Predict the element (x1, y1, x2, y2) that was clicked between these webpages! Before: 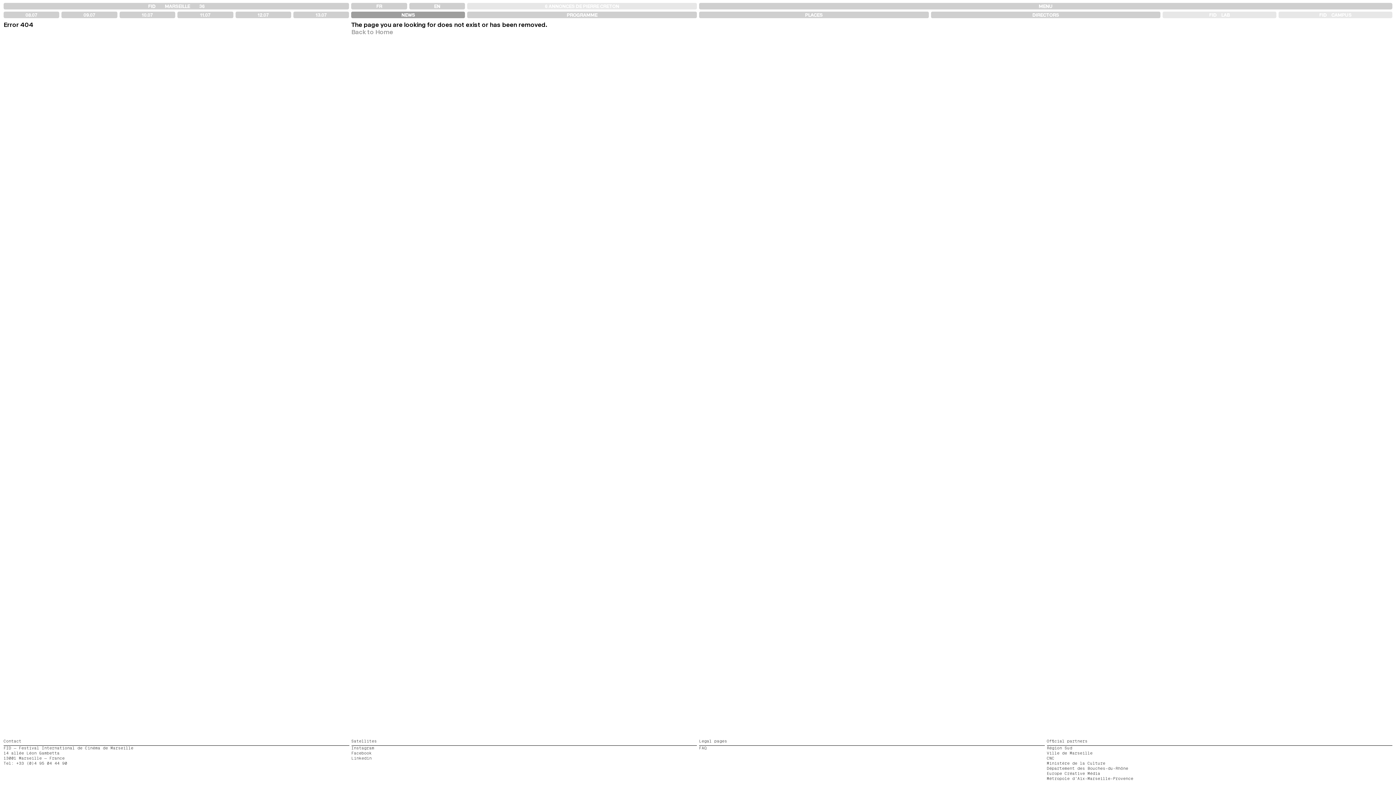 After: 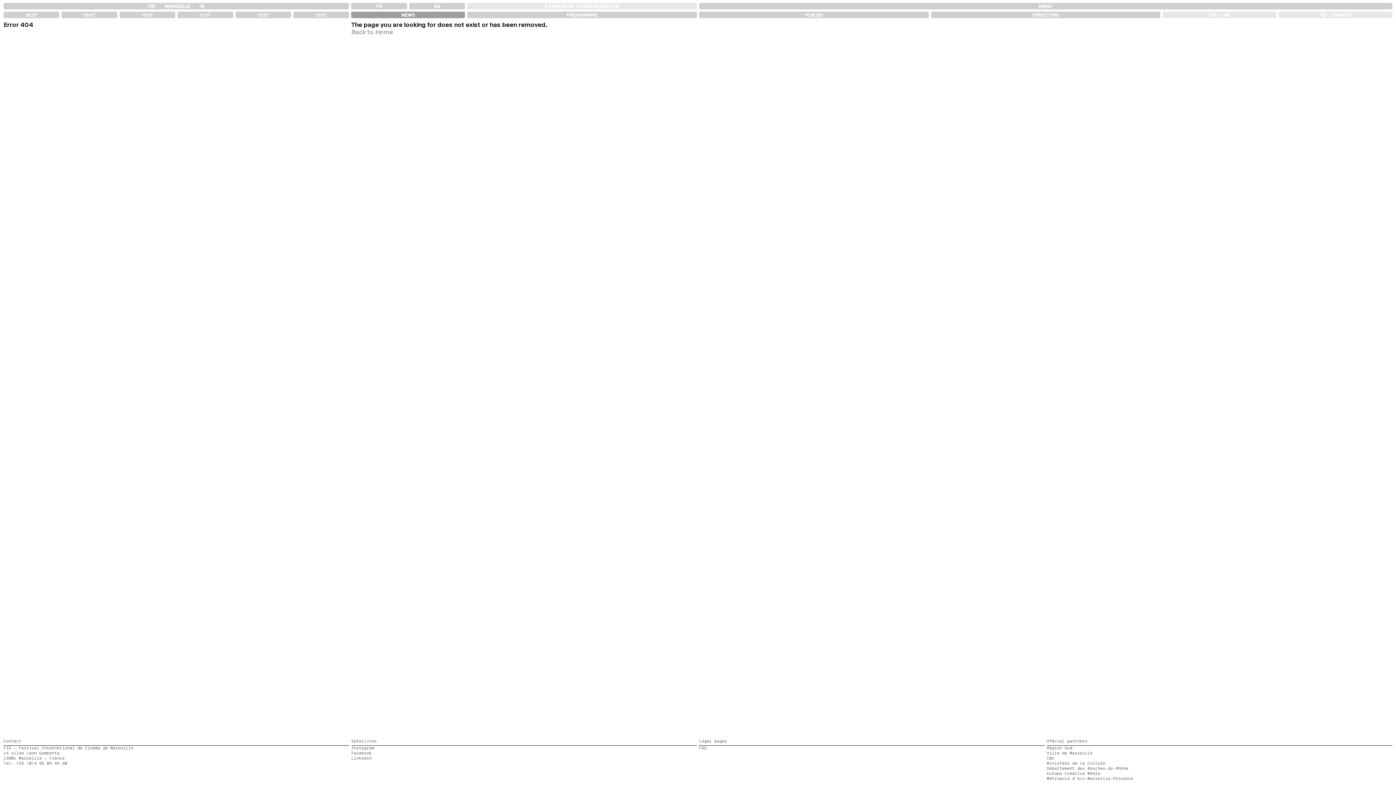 Action: label: 12.07 bbox: (235, 11, 291, 18)